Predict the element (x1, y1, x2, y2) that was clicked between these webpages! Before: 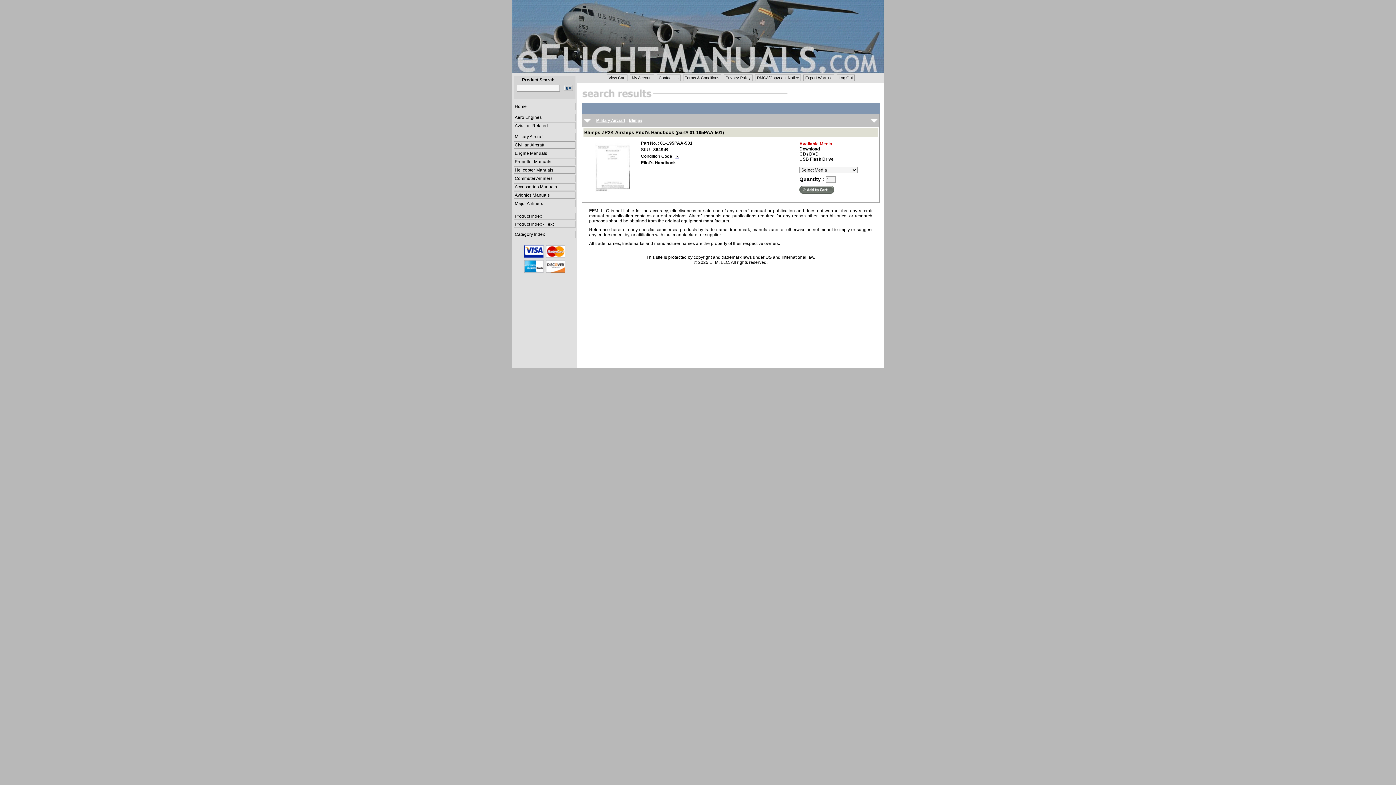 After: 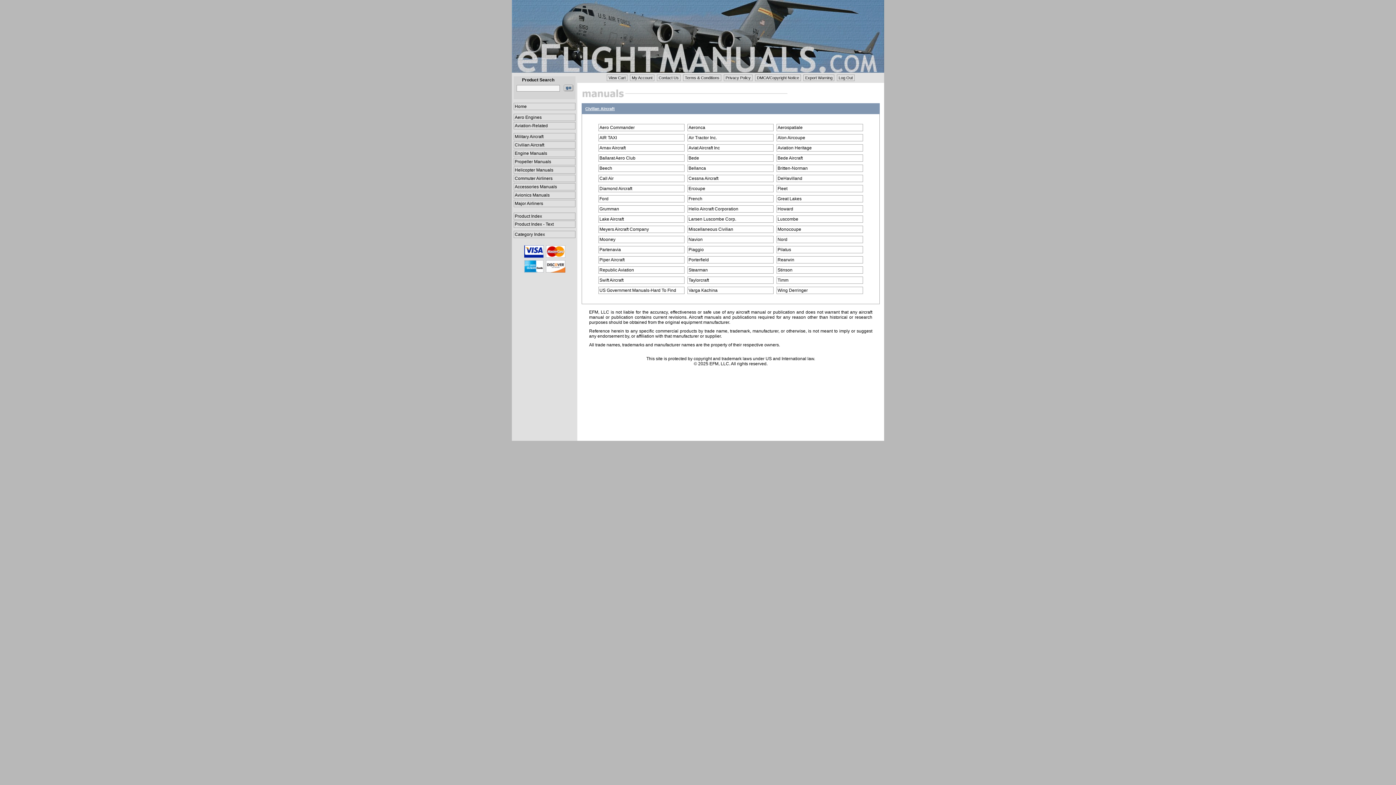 Action: label: Civilian Aircraft bbox: (513, 141, 575, 148)